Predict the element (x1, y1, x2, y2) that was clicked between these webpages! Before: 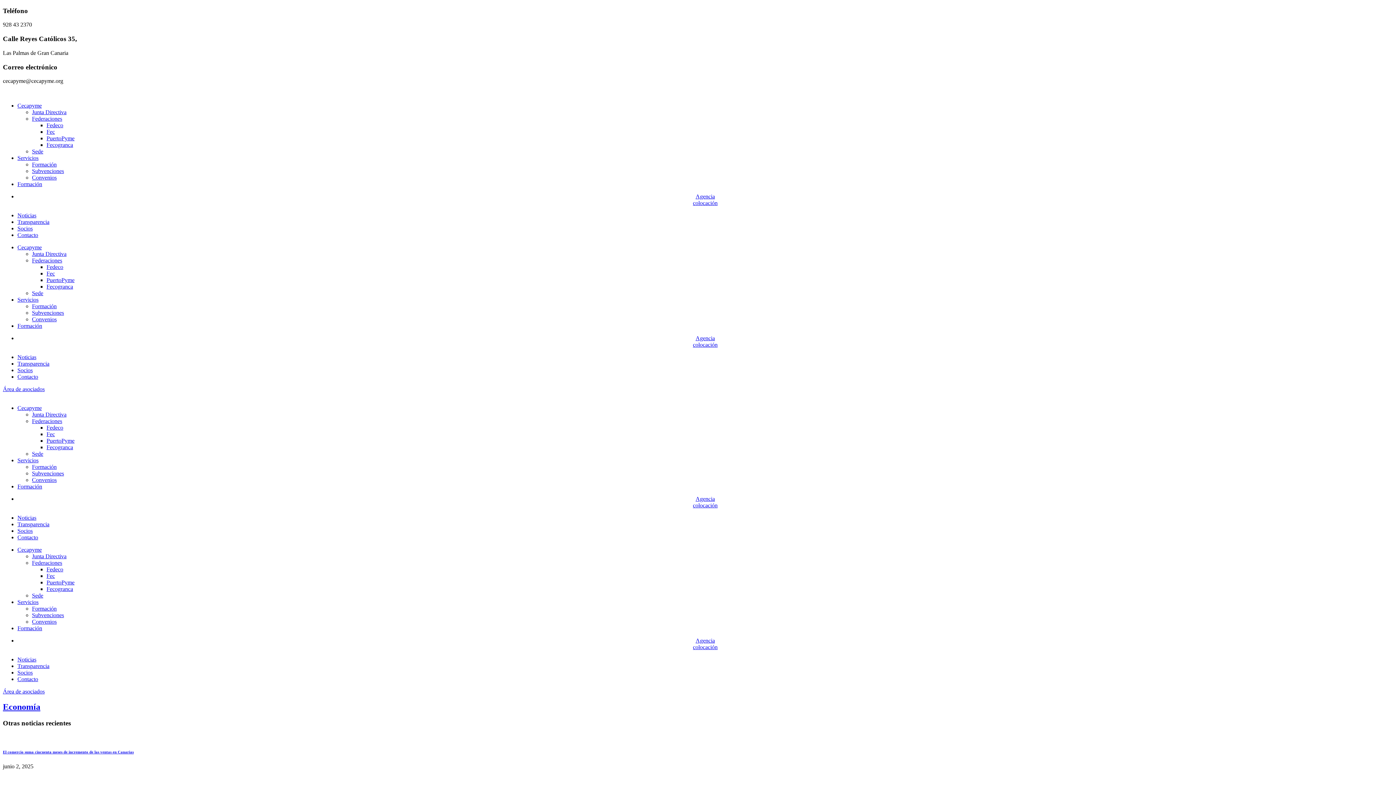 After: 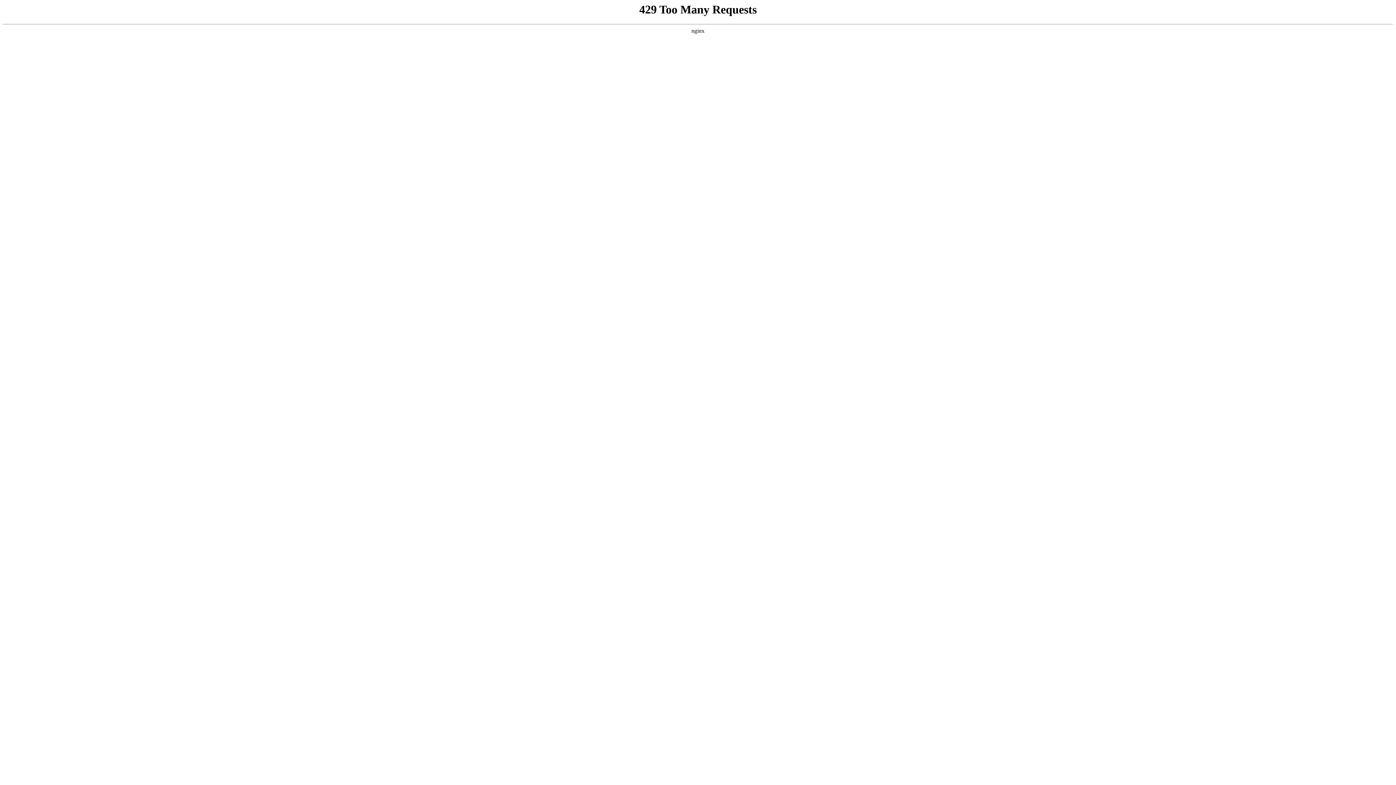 Action: label: Fecogranca bbox: (46, 283, 73, 289)